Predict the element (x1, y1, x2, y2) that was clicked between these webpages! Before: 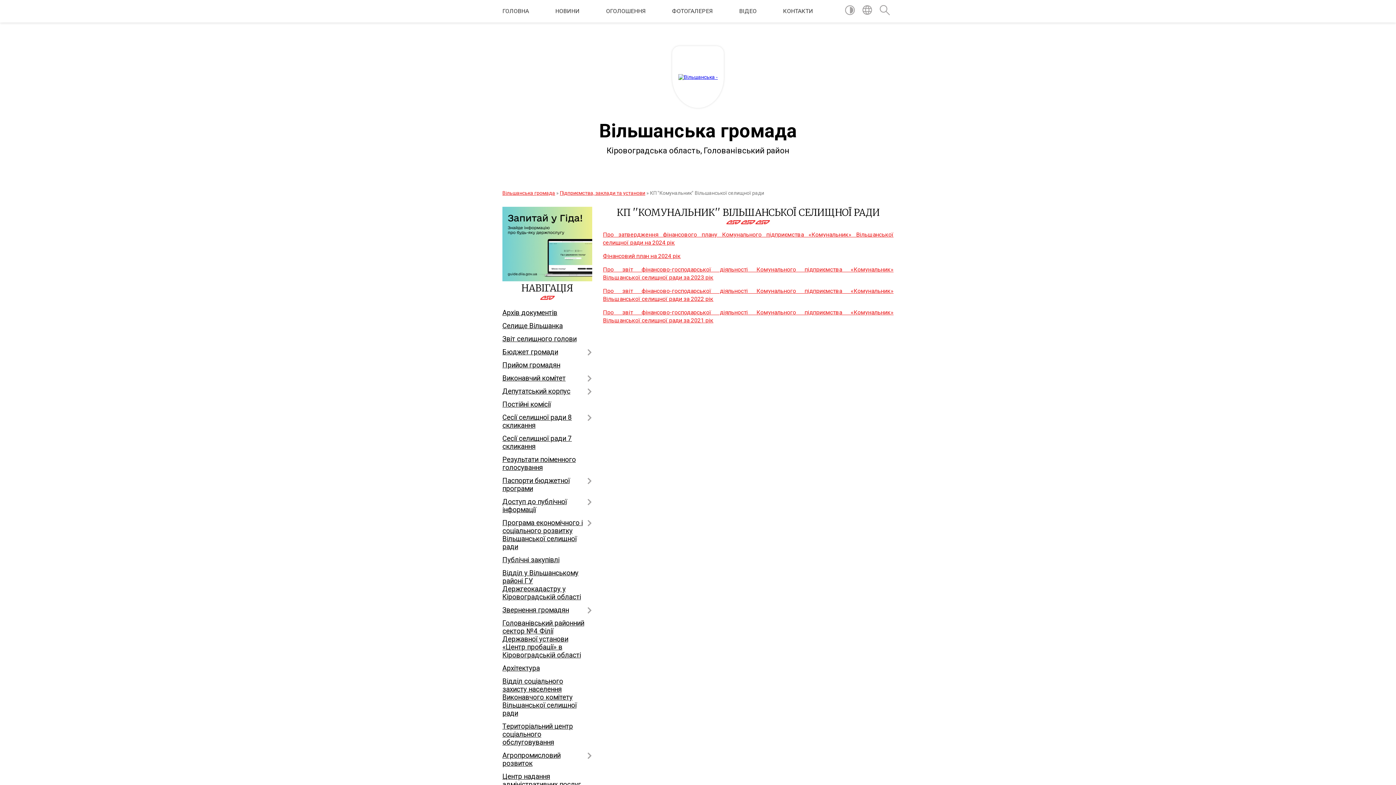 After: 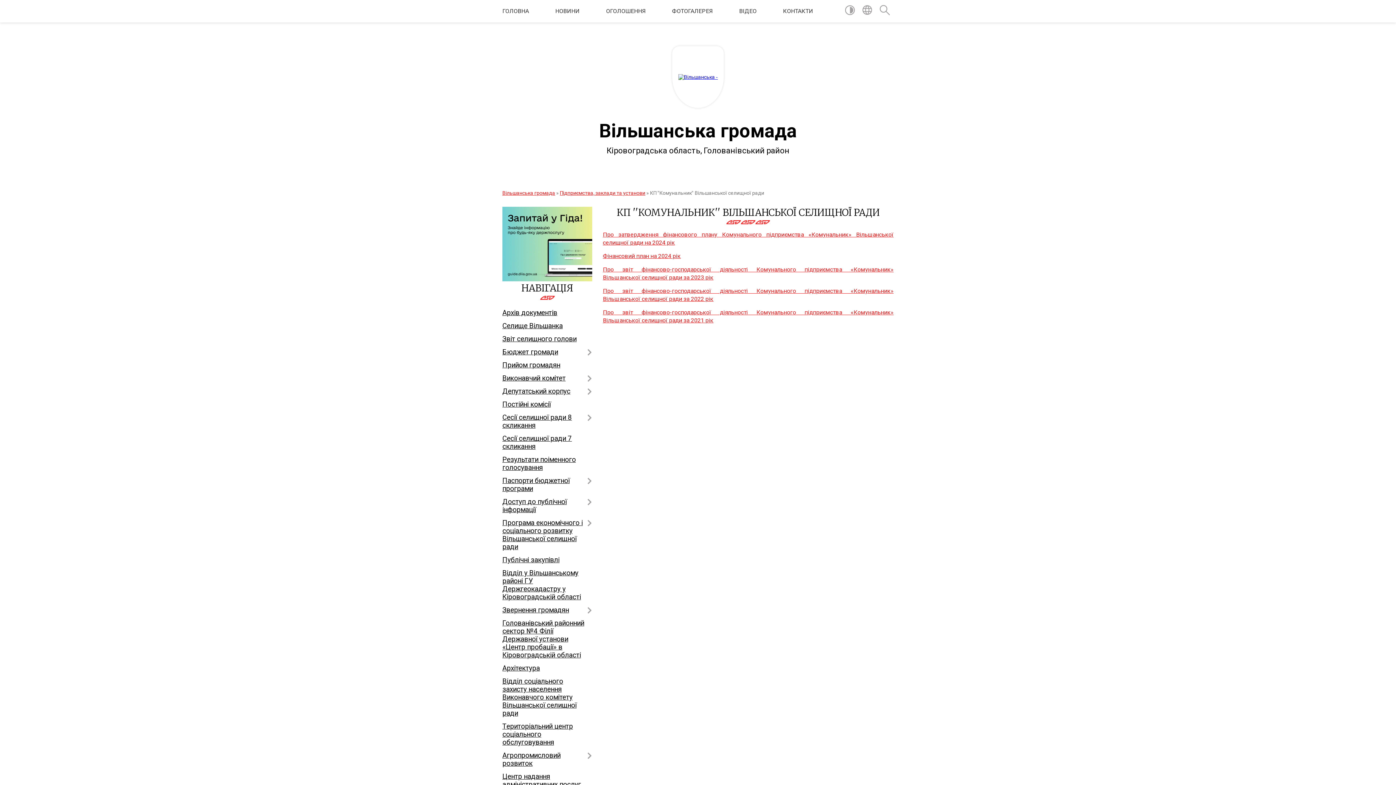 Action: bbox: (502, 276, 592, 282)